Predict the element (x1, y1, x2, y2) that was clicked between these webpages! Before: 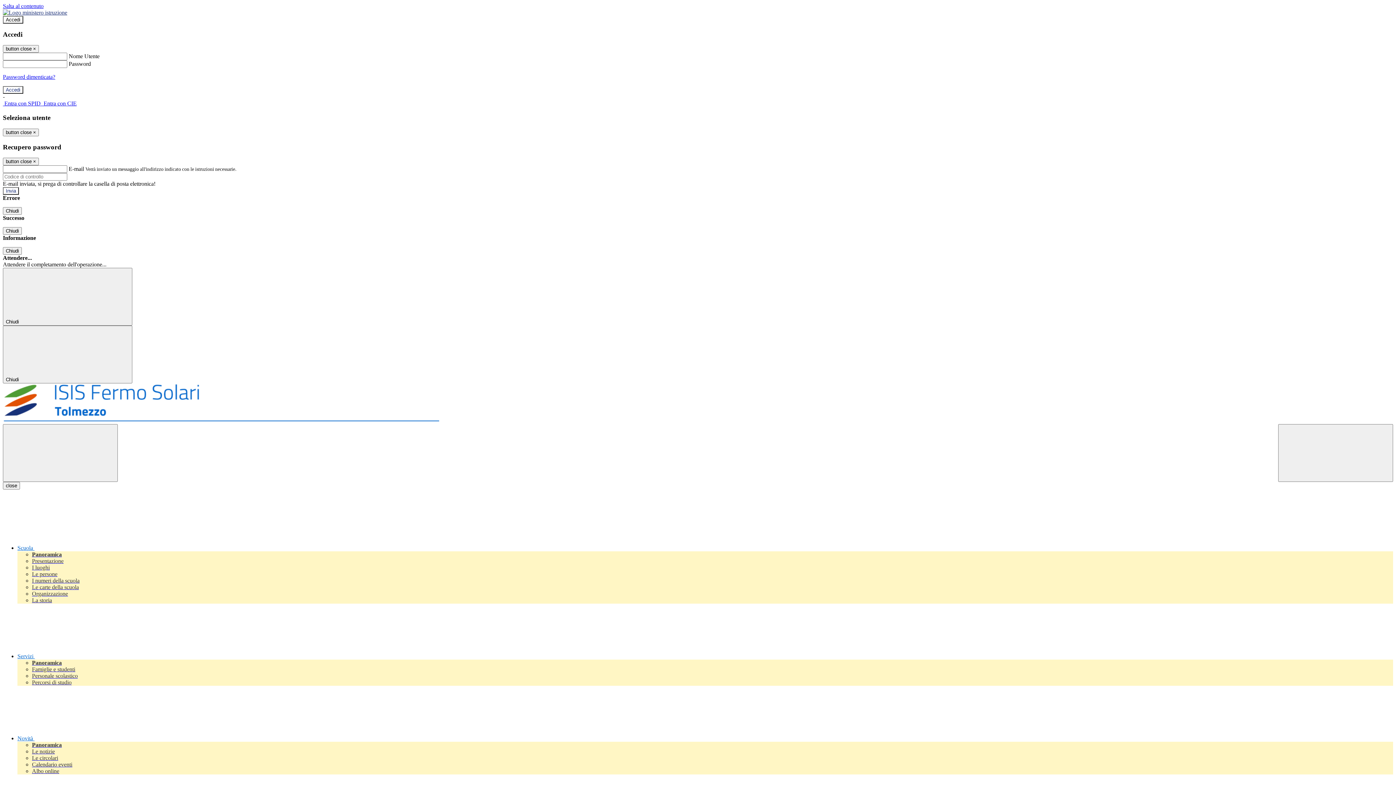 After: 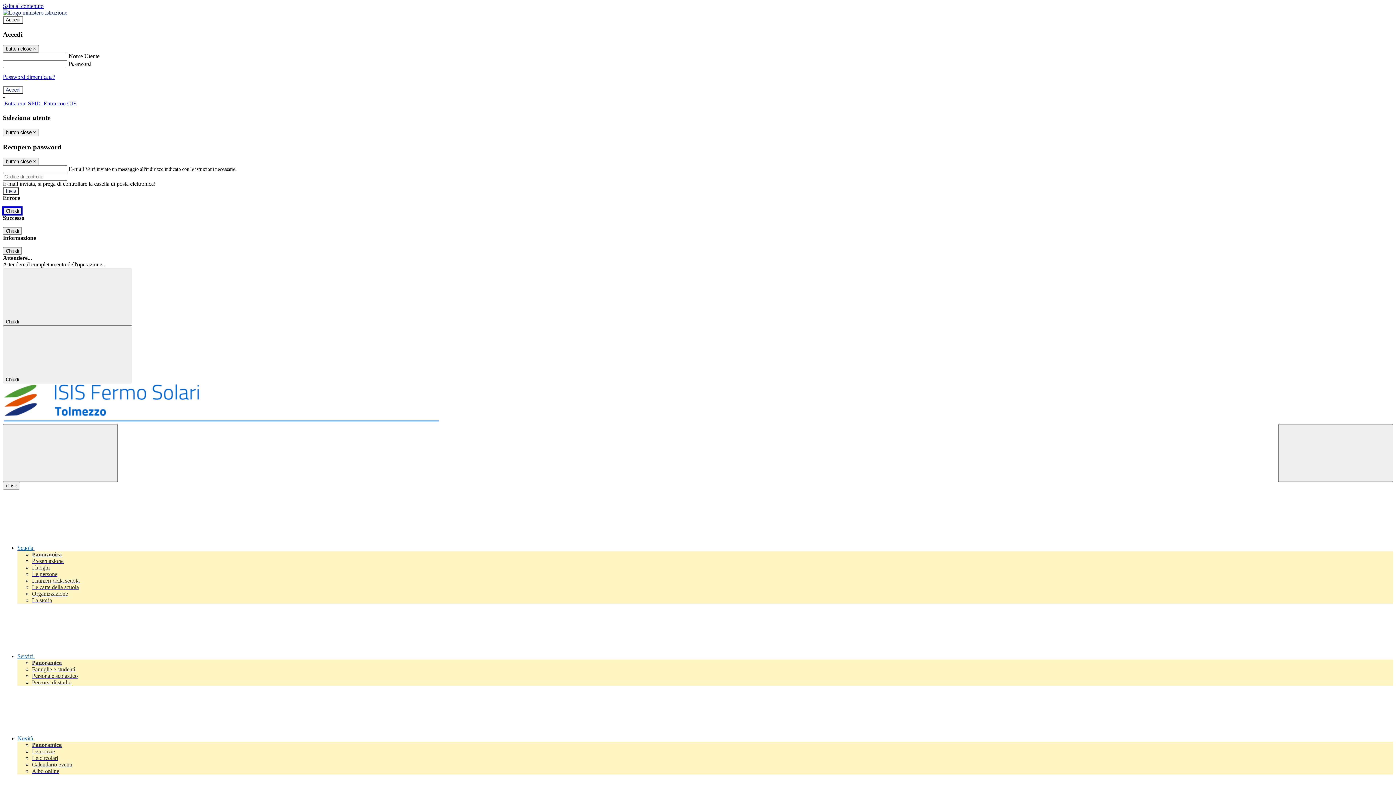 Action: bbox: (2, 207, 21, 215) label: Chiudi